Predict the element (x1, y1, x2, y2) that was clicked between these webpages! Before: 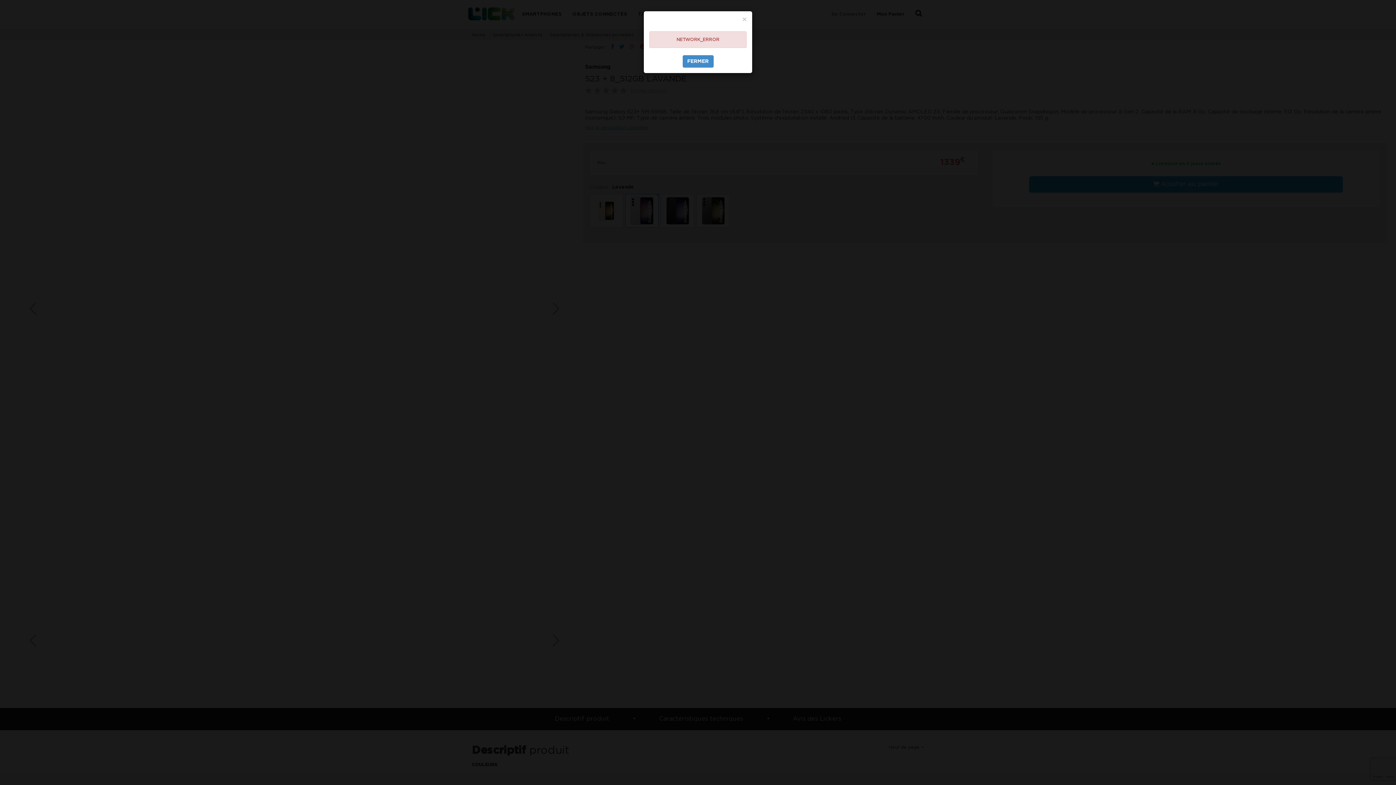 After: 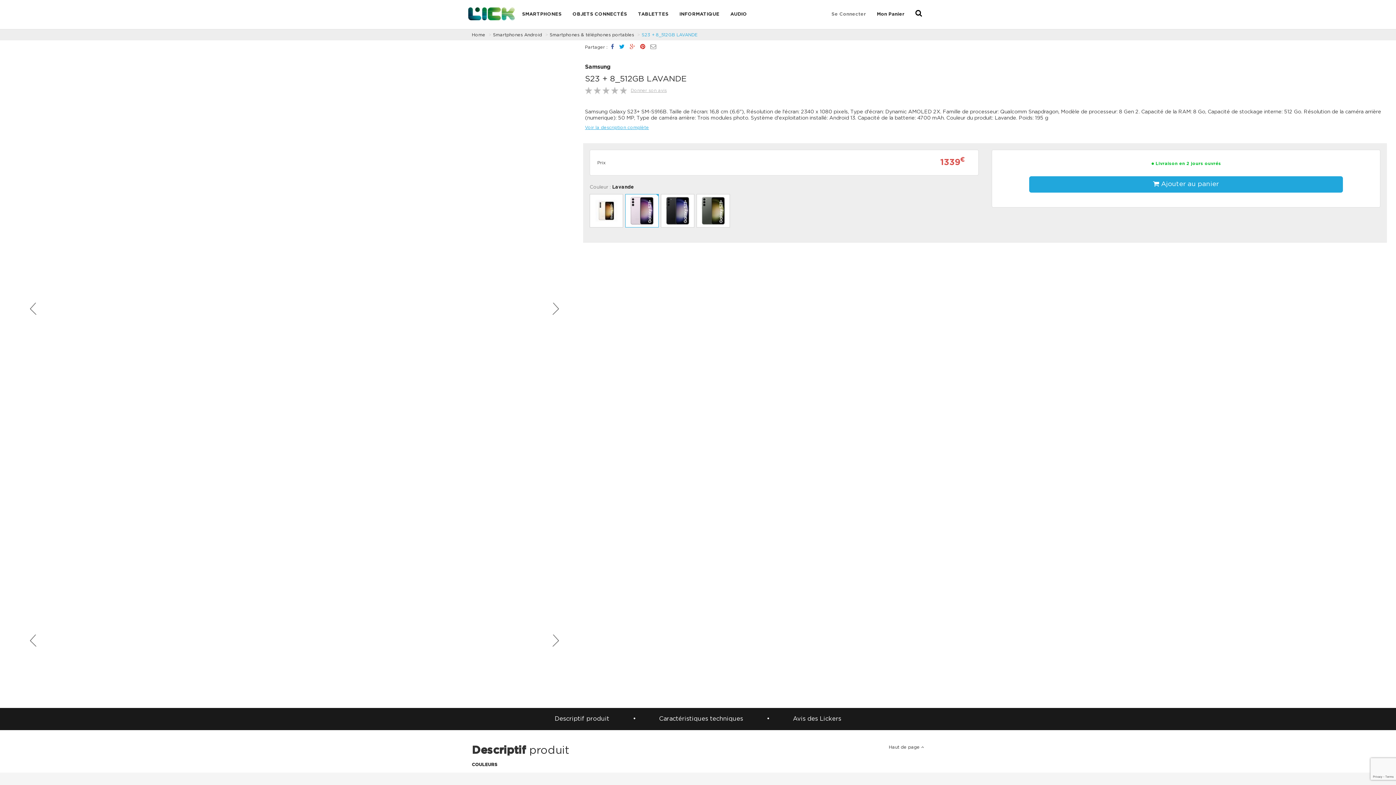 Action: bbox: (682, 55, 713, 67) label: Close